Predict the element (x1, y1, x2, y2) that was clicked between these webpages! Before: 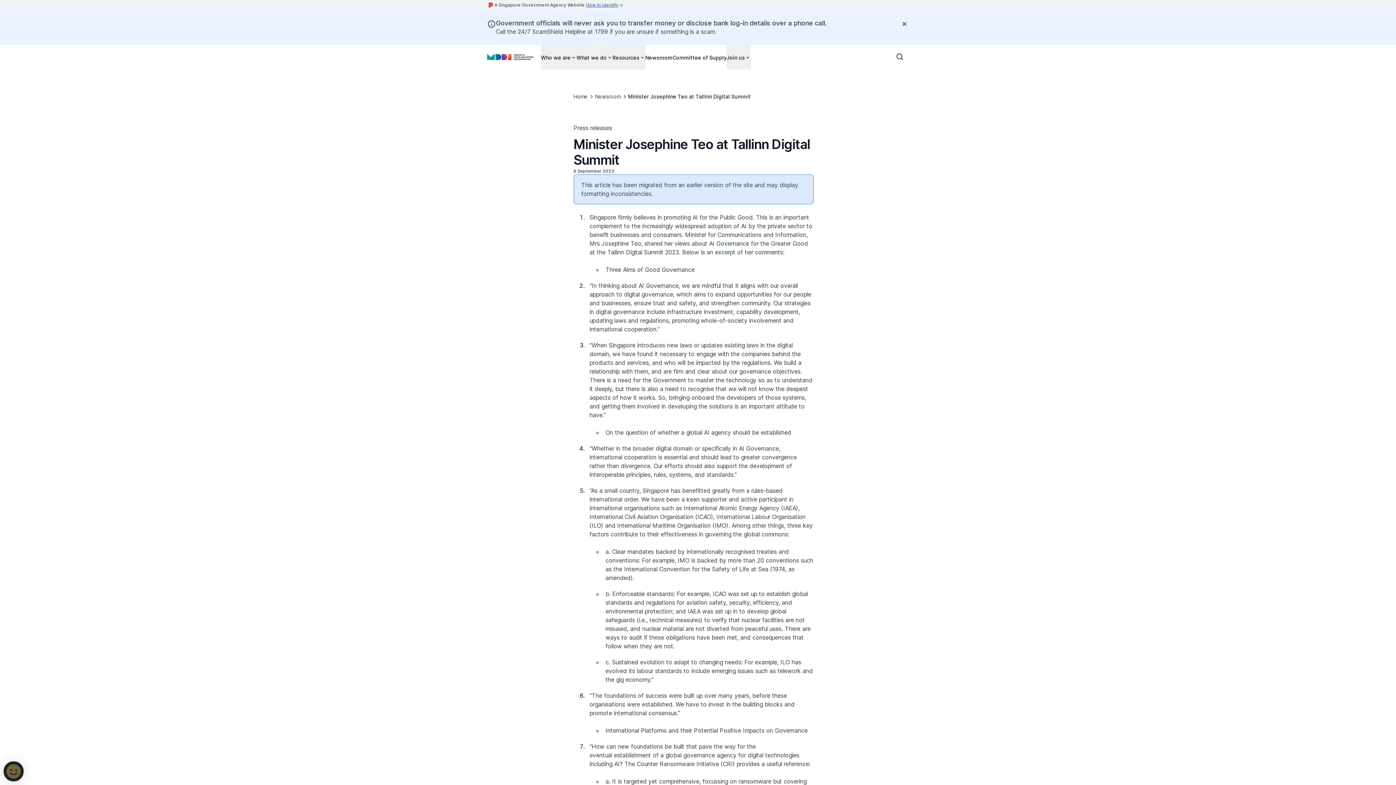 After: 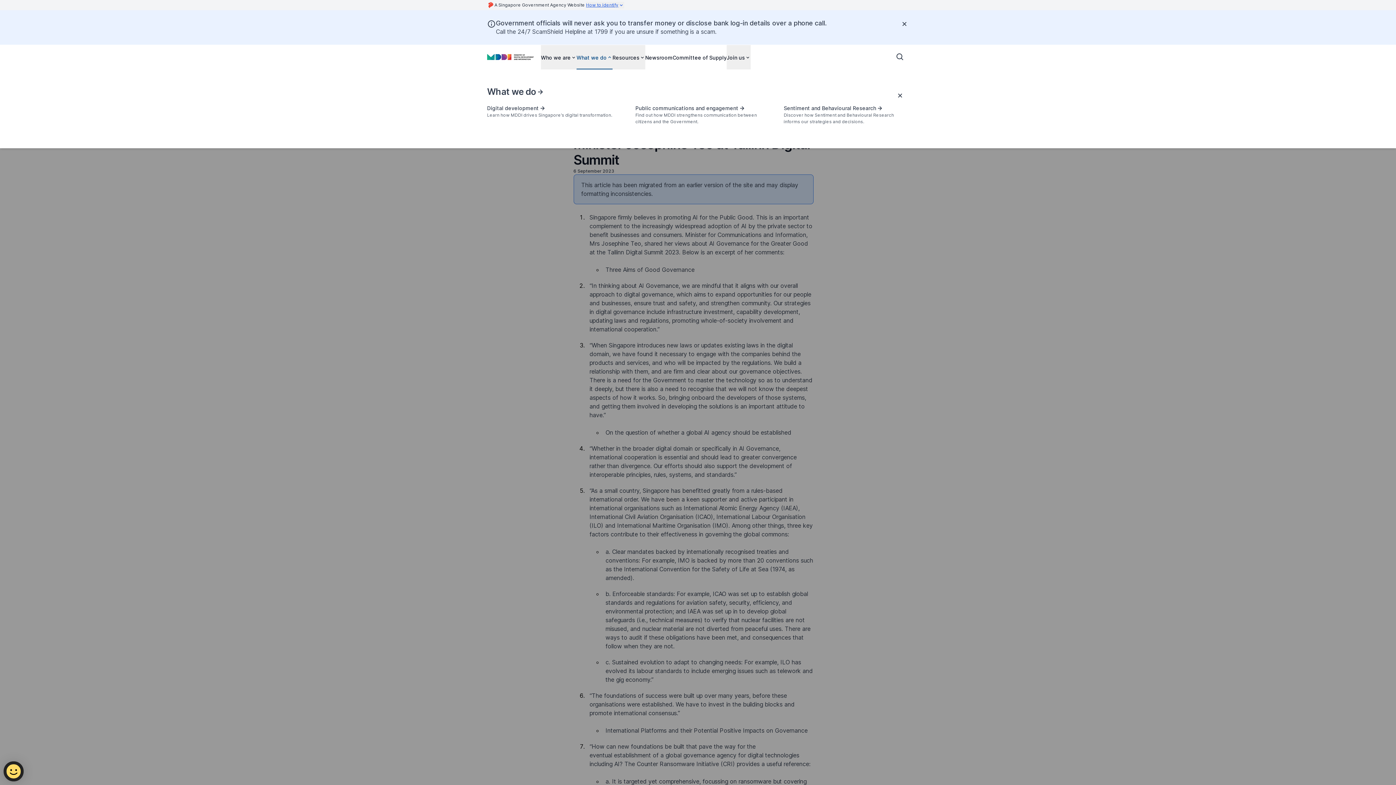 Action: bbox: (576, 44, 612, 69) label: What we do